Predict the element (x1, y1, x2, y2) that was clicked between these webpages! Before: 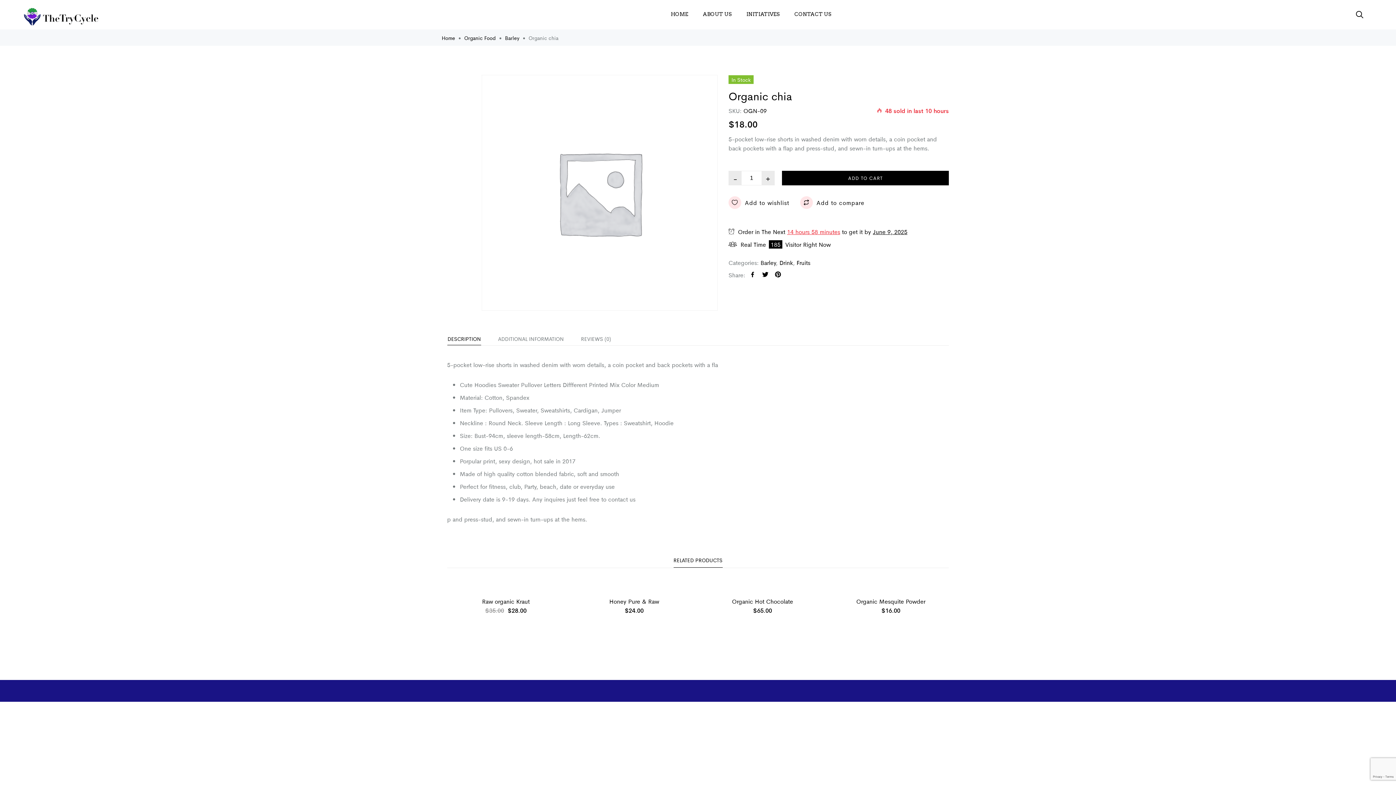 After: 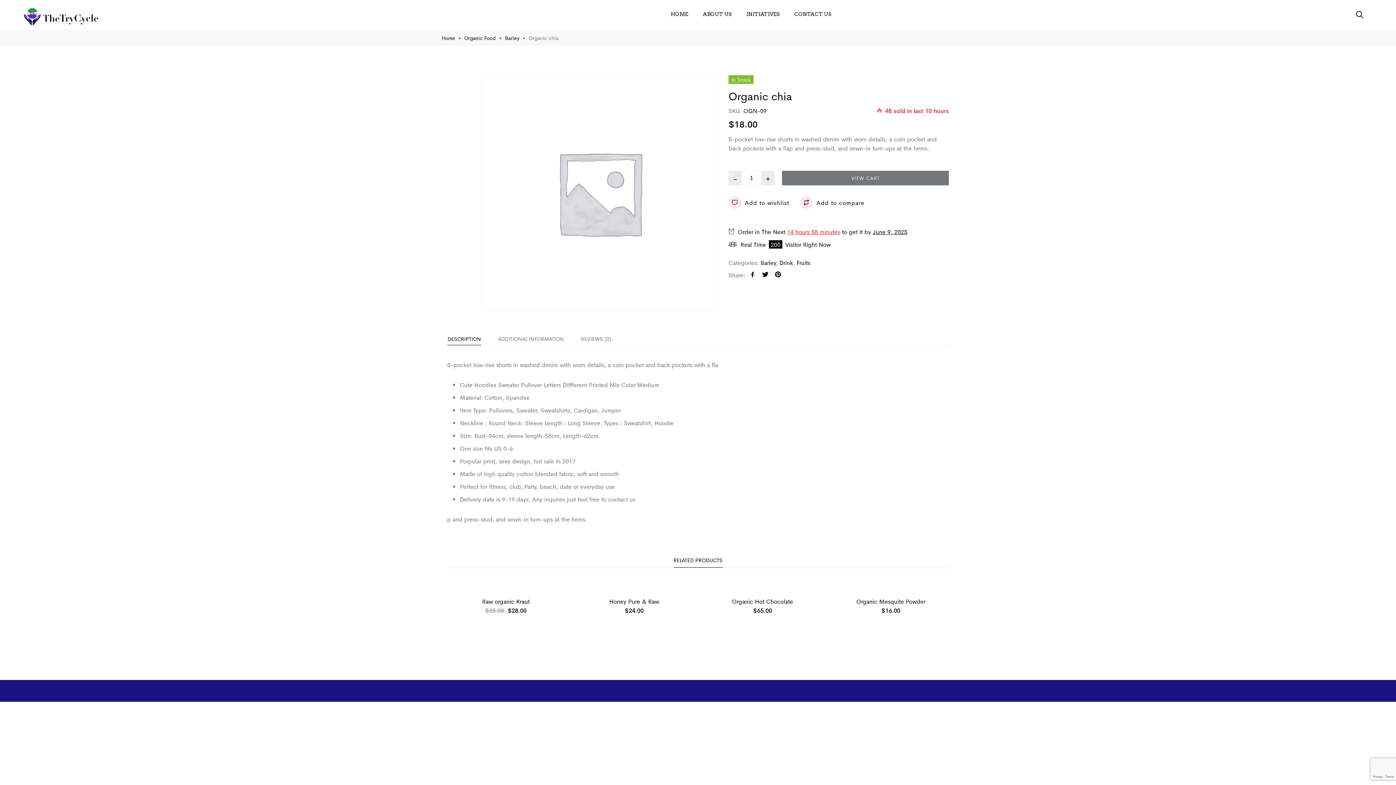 Action: bbox: (782, 170, 949, 185) label: ADD TO CART